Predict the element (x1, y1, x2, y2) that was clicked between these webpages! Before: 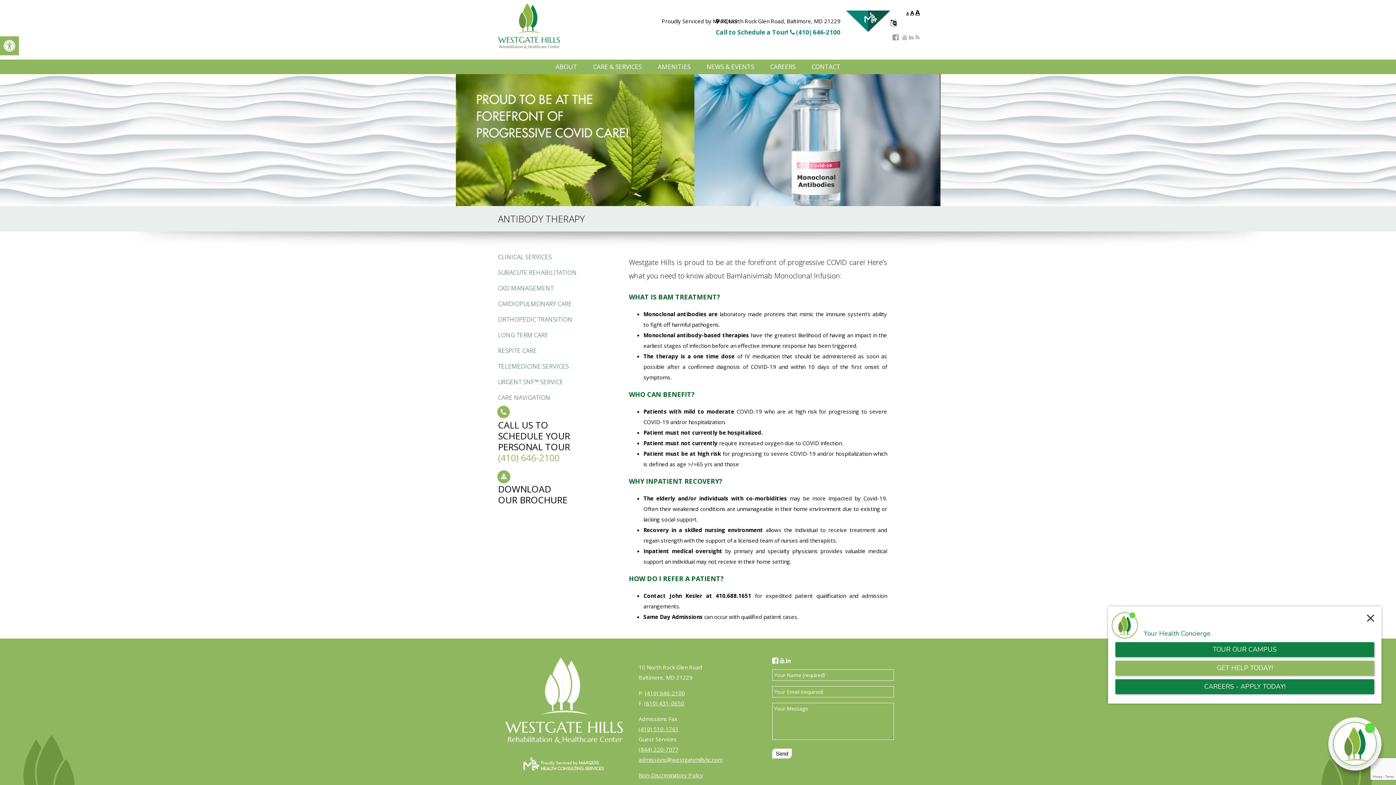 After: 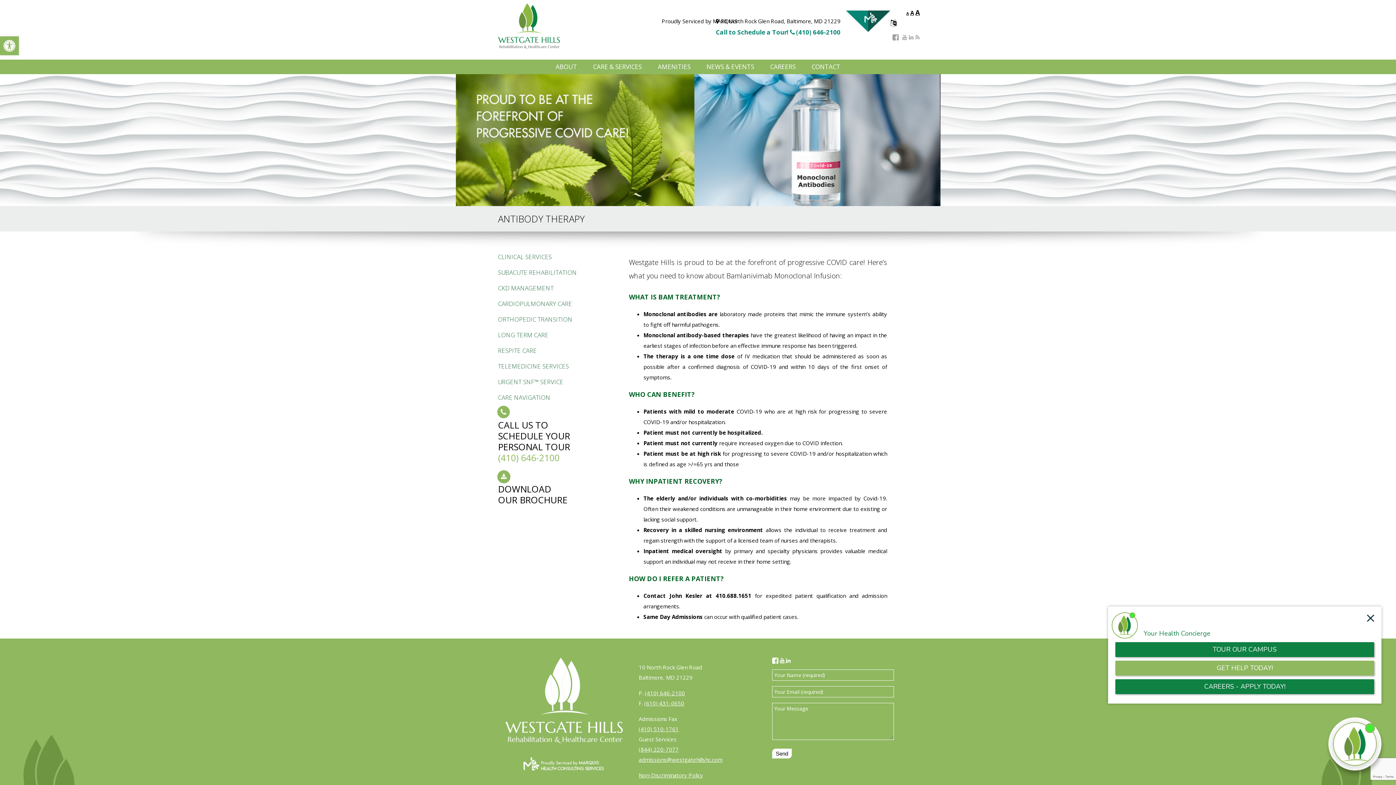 Action: label: (610) 431-0650 bbox: (644, 699, 684, 707)